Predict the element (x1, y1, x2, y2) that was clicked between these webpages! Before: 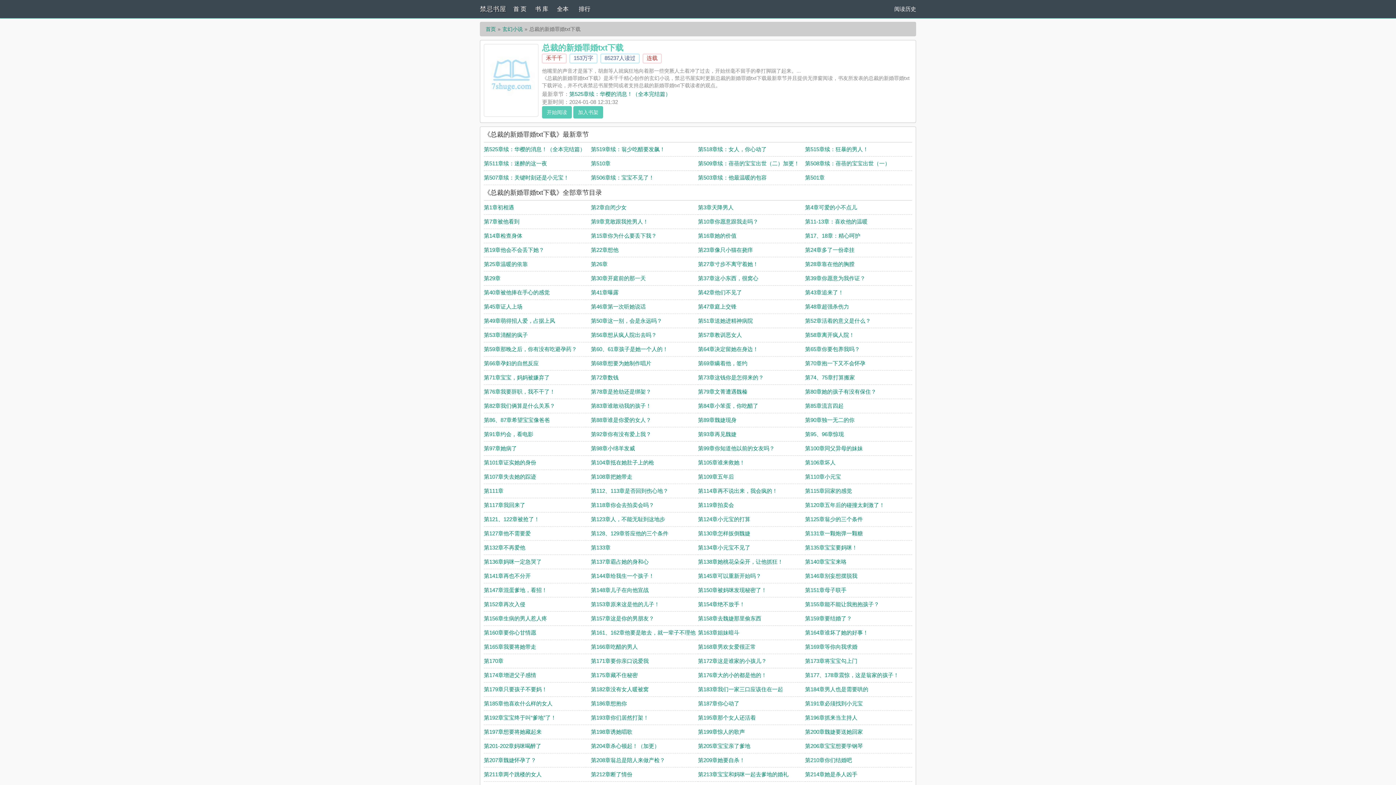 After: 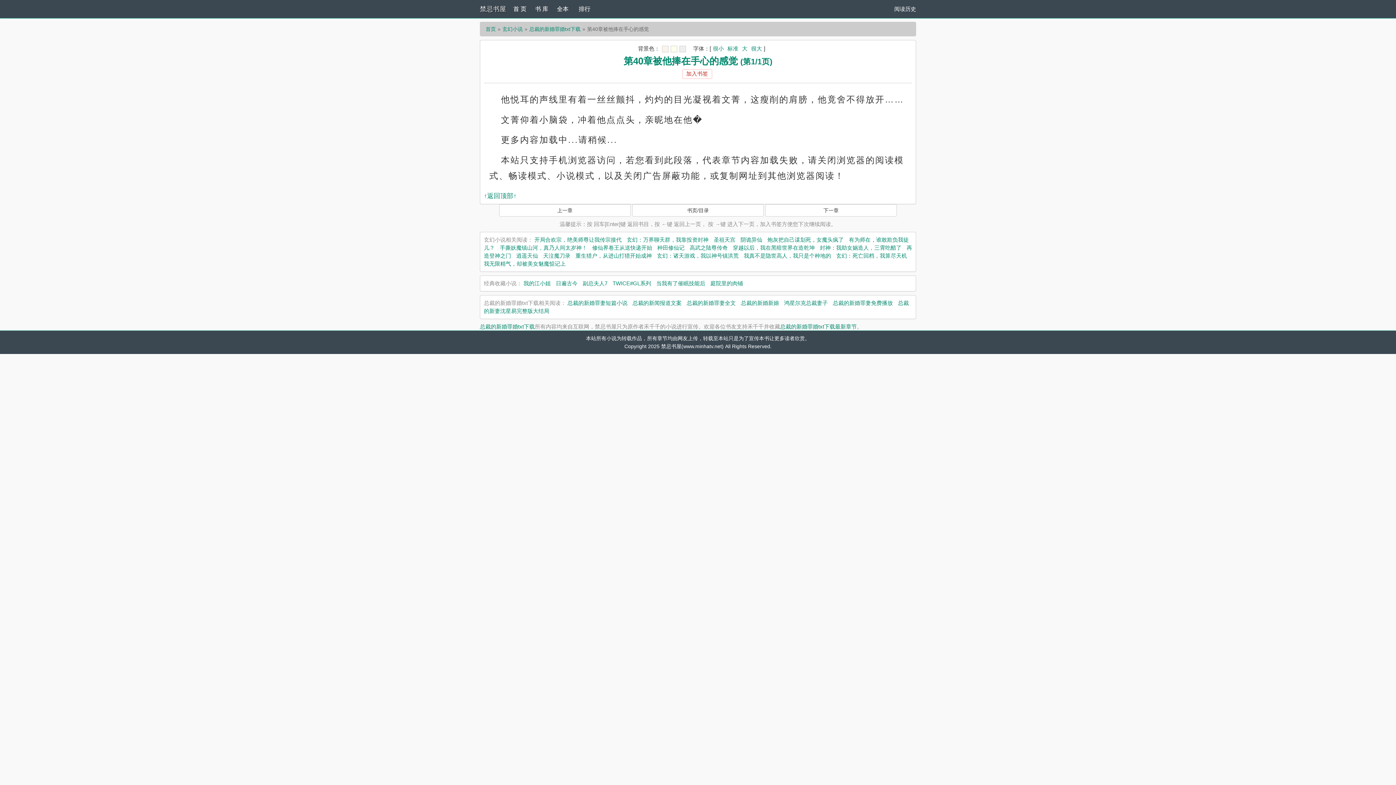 Action: label: 第40章被他捧在手心的感觉 bbox: (484, 289, 549, 295)